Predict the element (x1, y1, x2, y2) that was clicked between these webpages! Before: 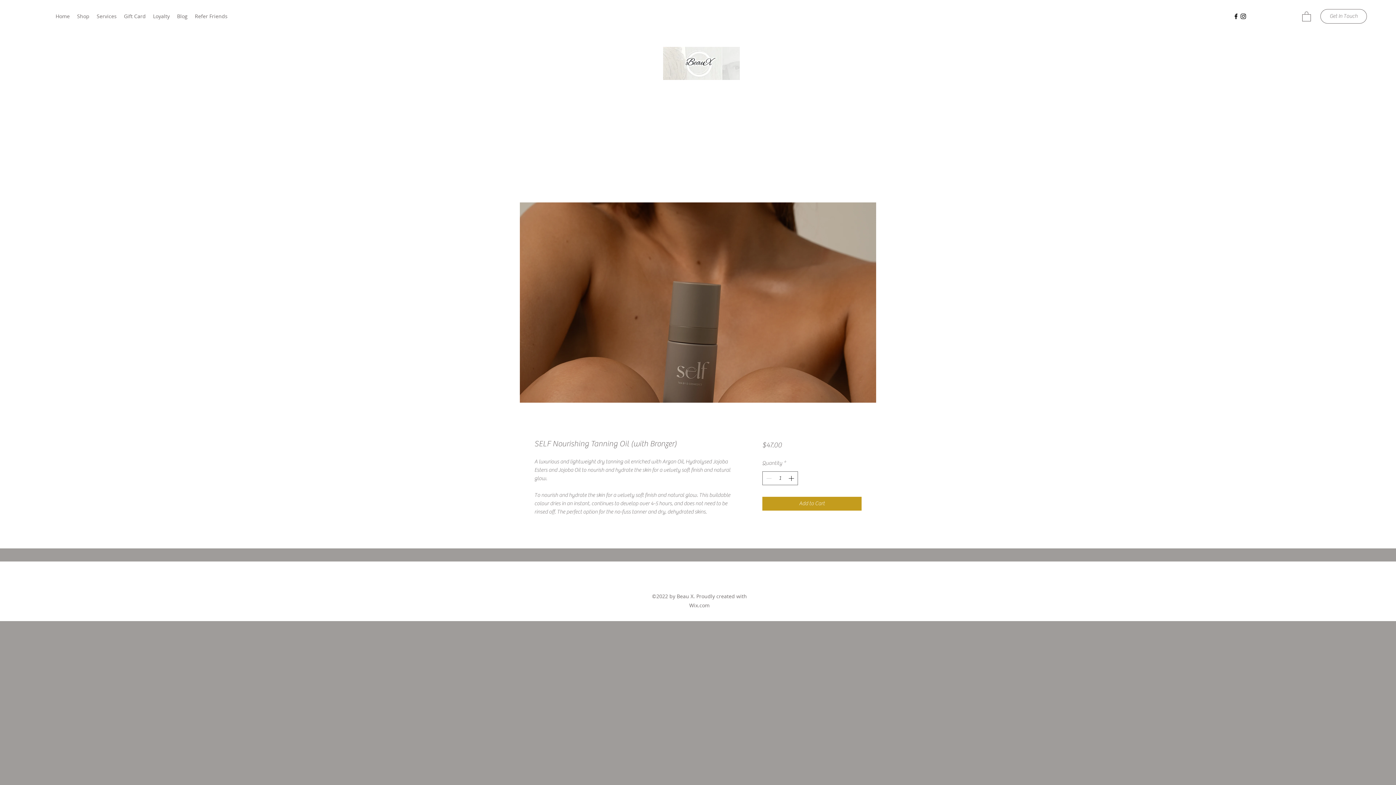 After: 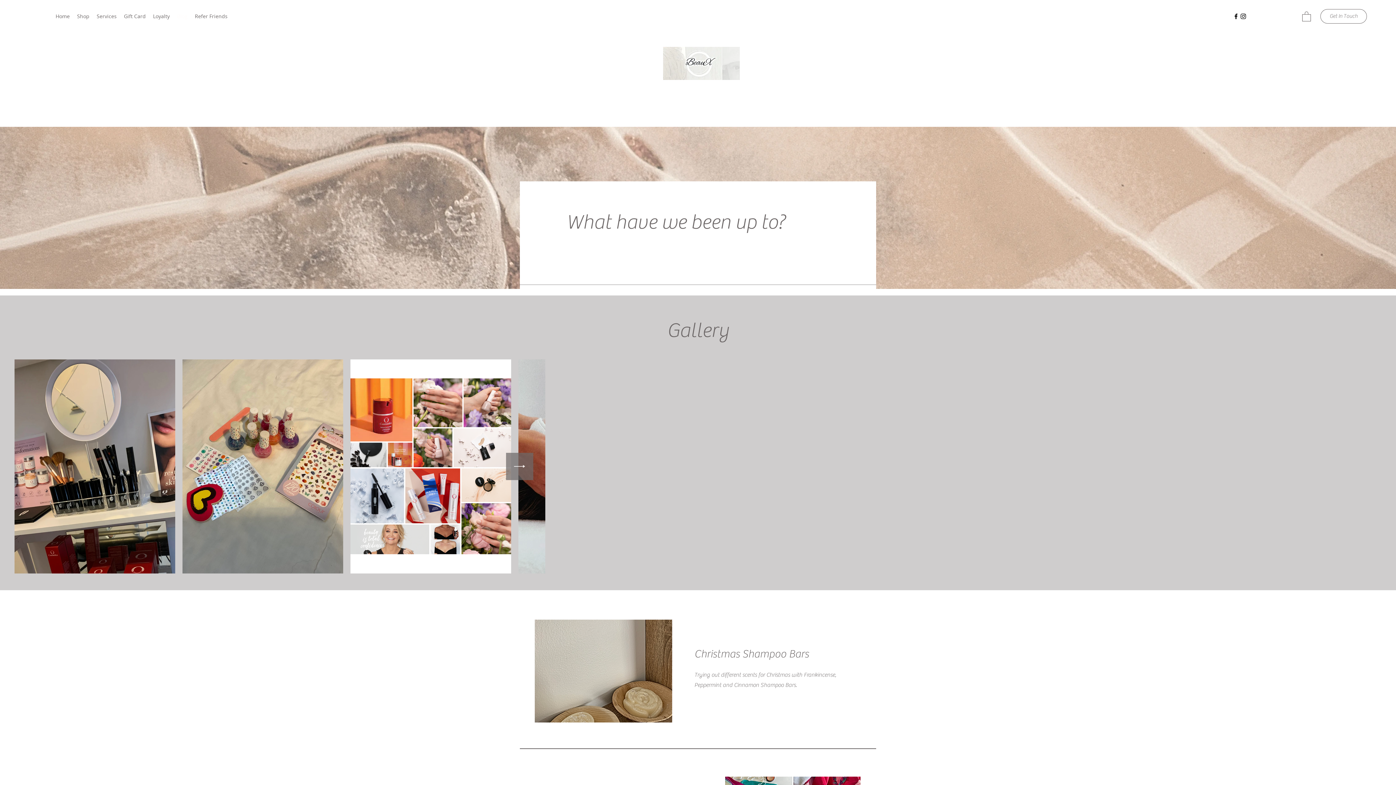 Action: bbox: (173, 10, 191, 21) label: Blog